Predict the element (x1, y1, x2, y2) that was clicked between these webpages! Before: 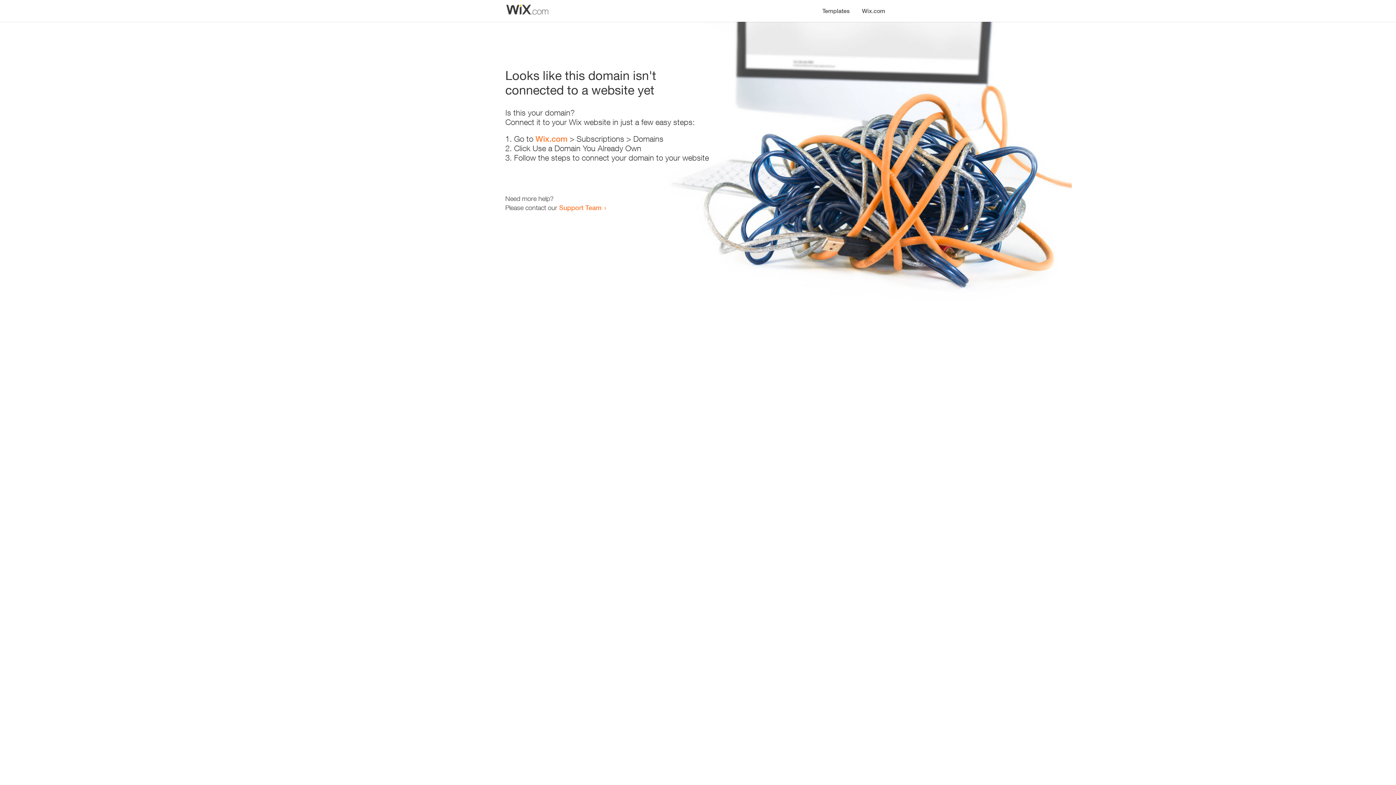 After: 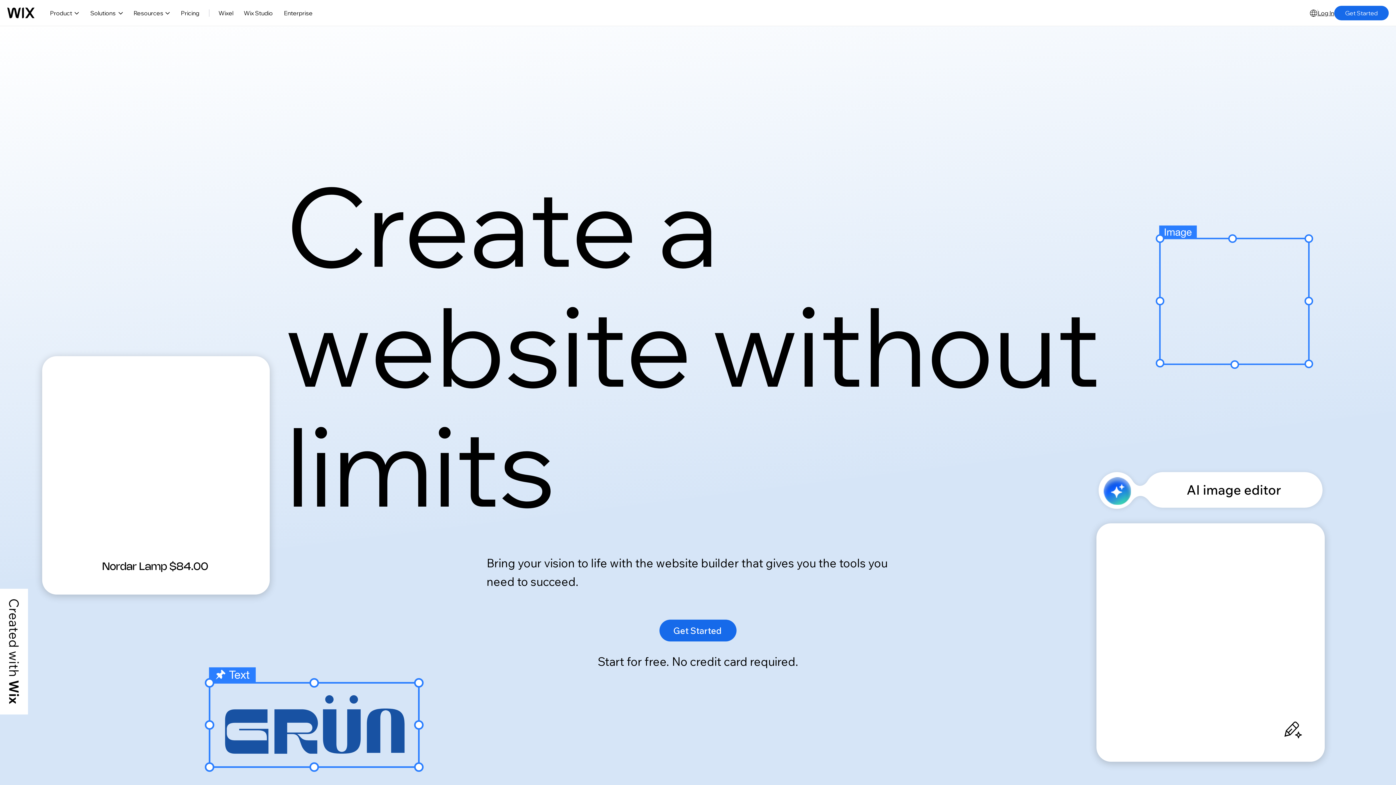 Action: bbox: (856, 0, 890, 14) label: Wix.com